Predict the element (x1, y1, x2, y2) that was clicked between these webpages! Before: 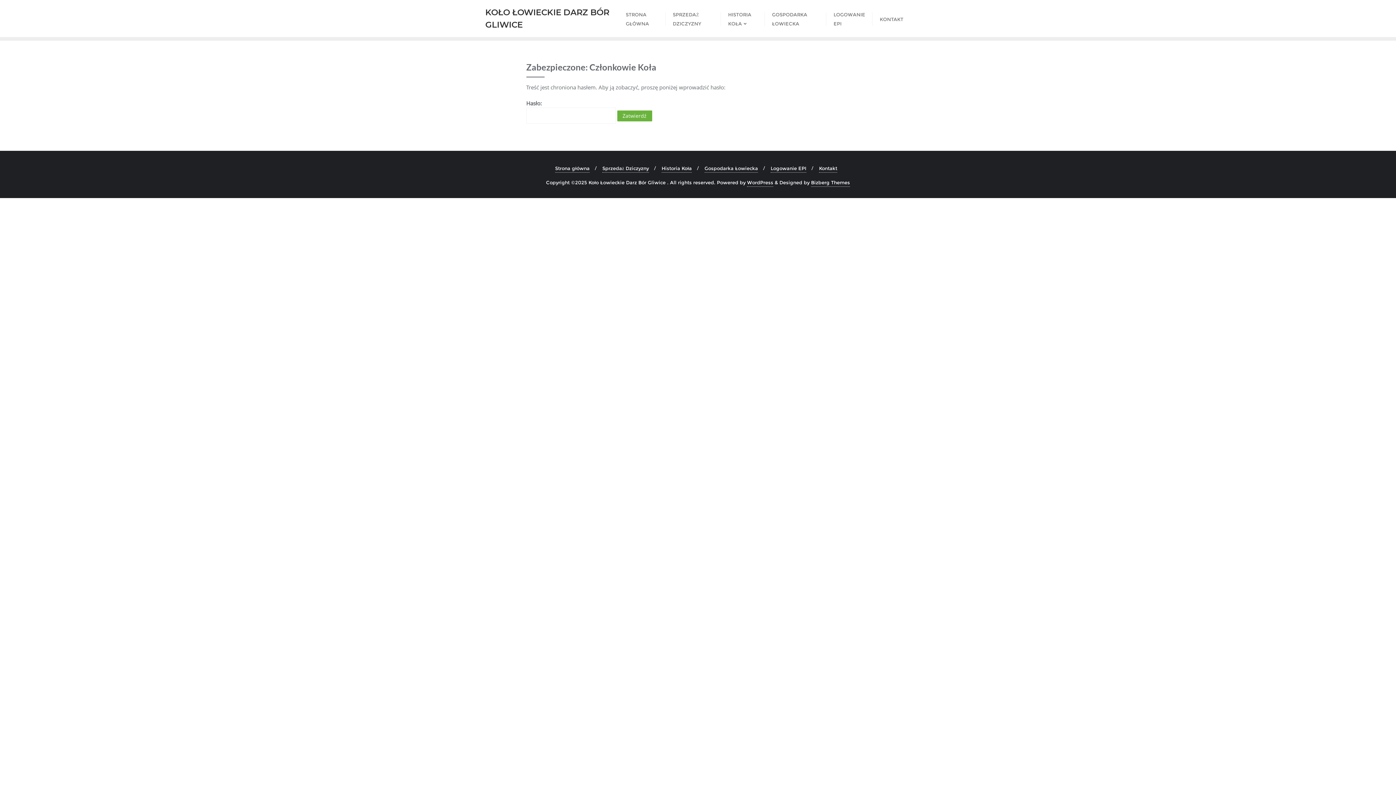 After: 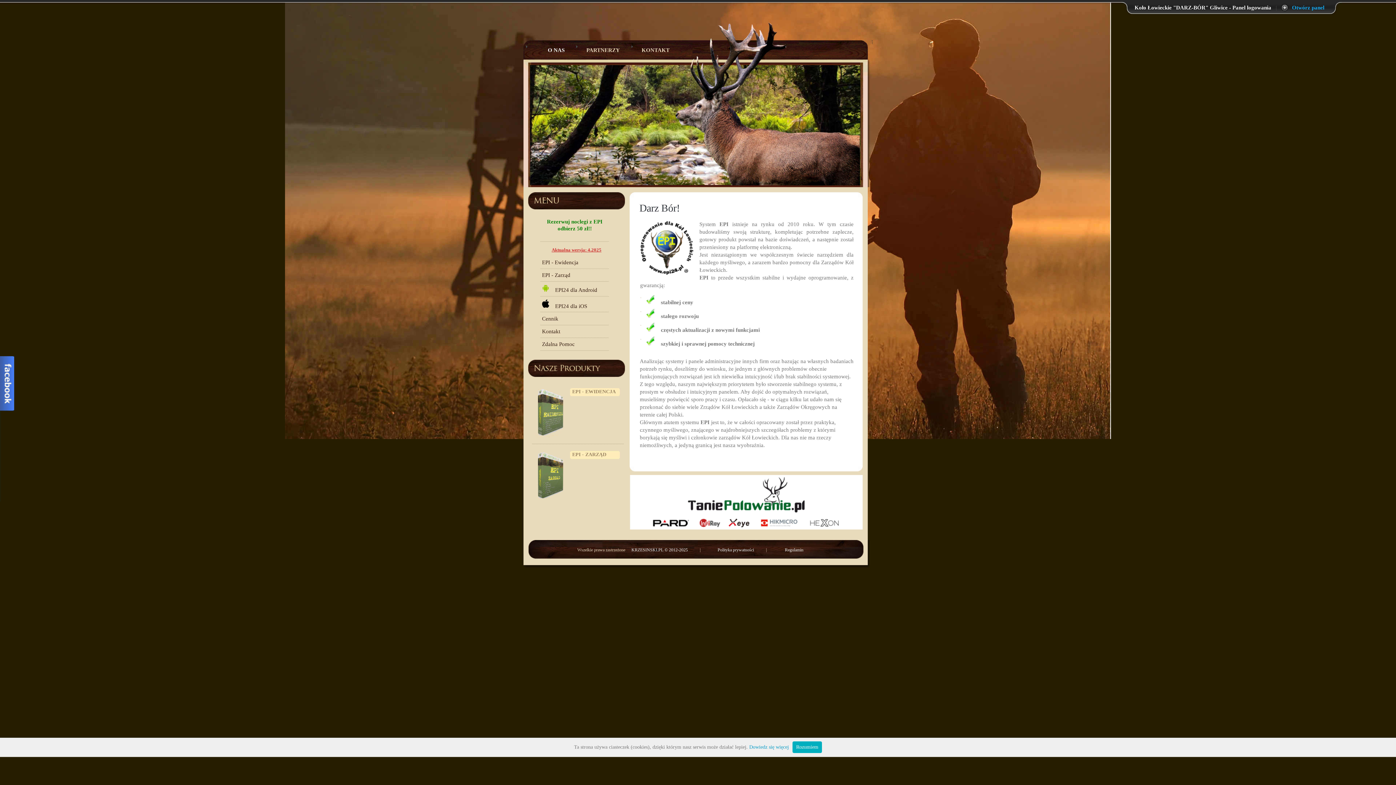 Action: label: Logowanie EPI bbox: (770, 164, 806, 172)